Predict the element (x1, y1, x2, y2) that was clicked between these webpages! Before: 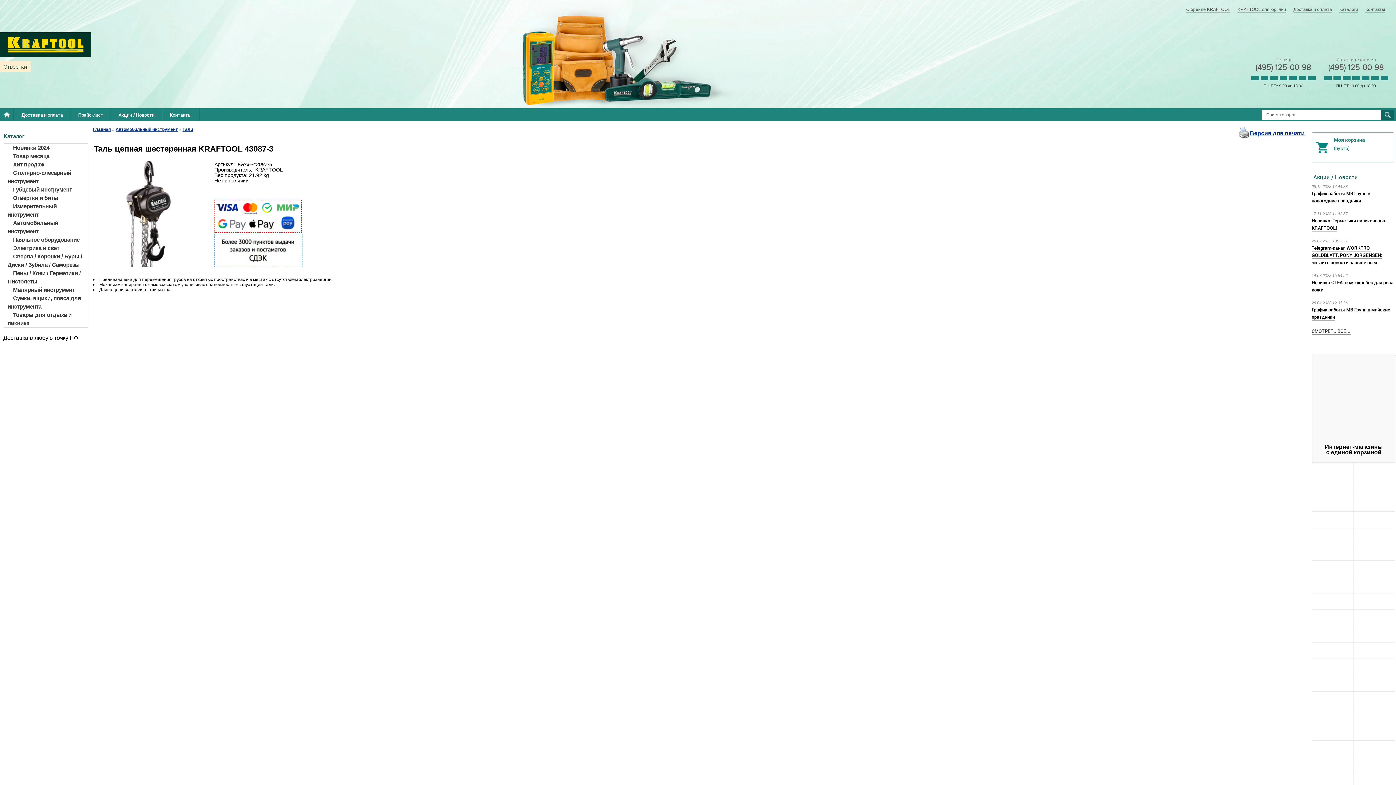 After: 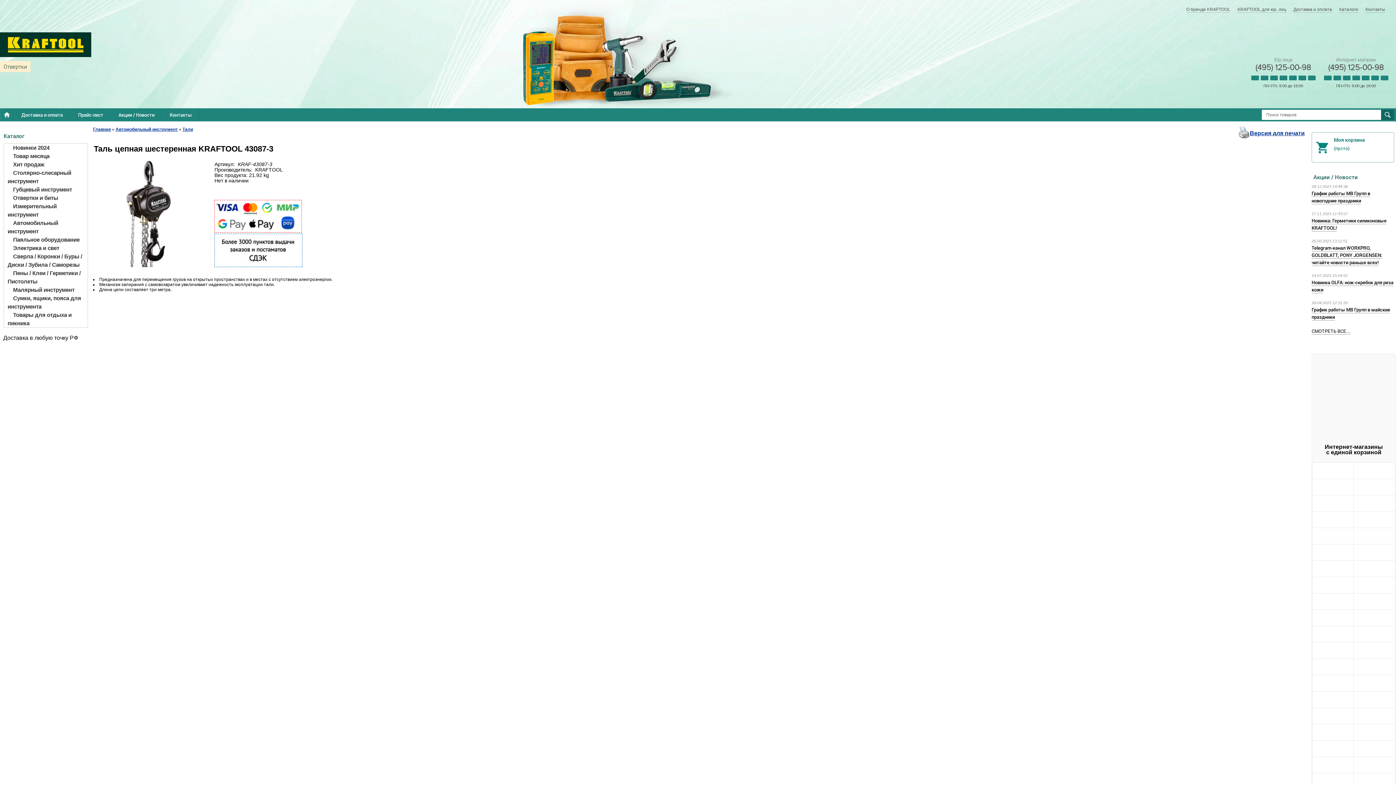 Action: bbox: (1333, 675, 1333, 681)